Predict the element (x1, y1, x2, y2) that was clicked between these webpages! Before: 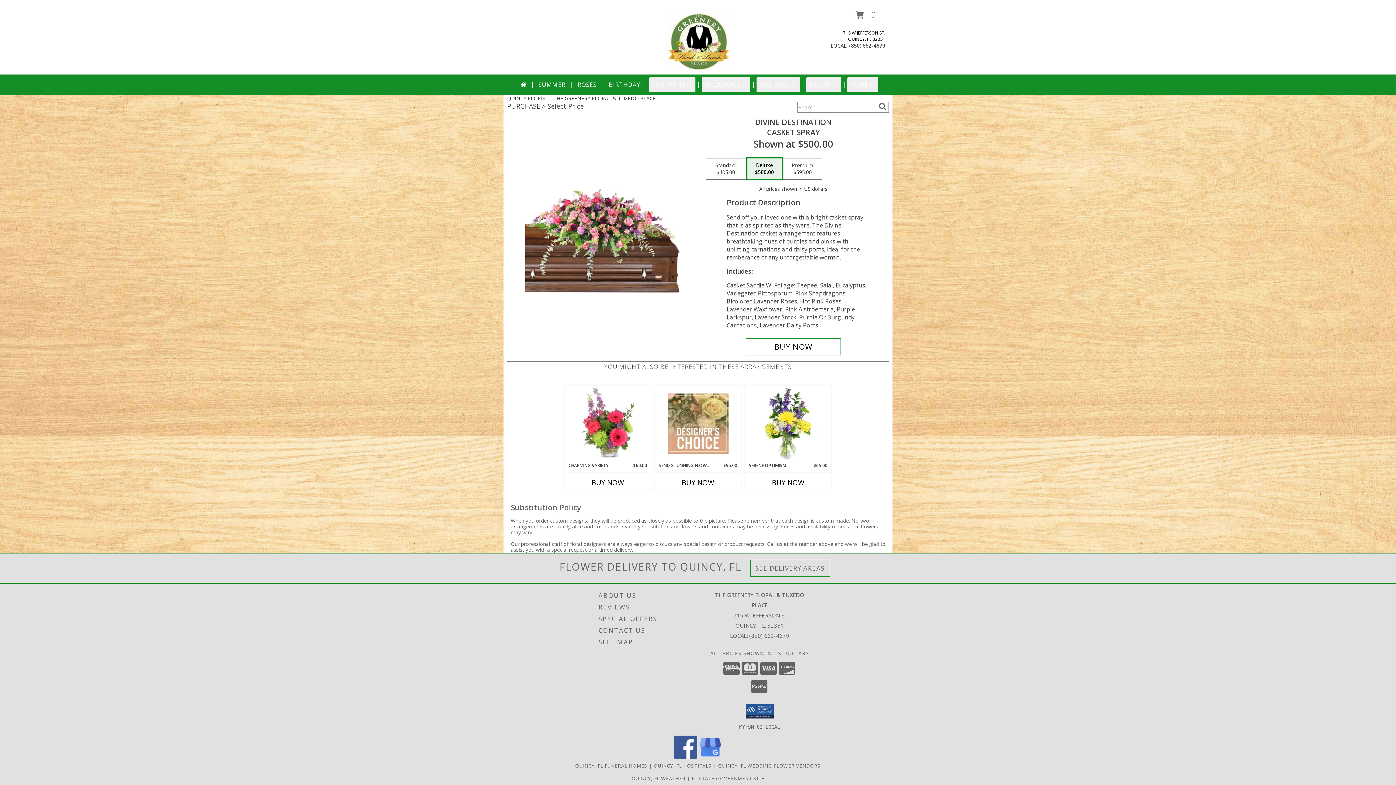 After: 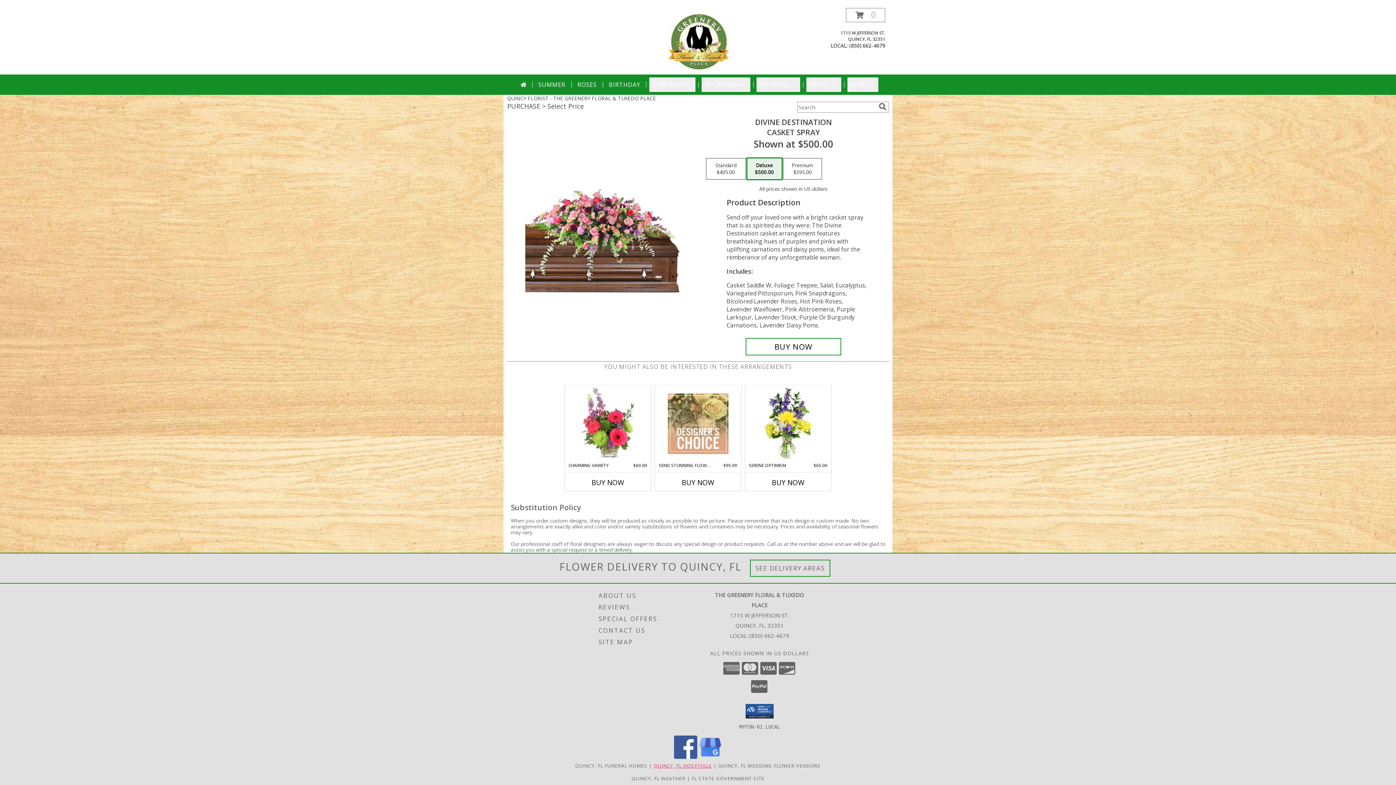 Action: label: Quincy, FL Hospitals (opens in new window) bbox: (653, 762, 712, 769)